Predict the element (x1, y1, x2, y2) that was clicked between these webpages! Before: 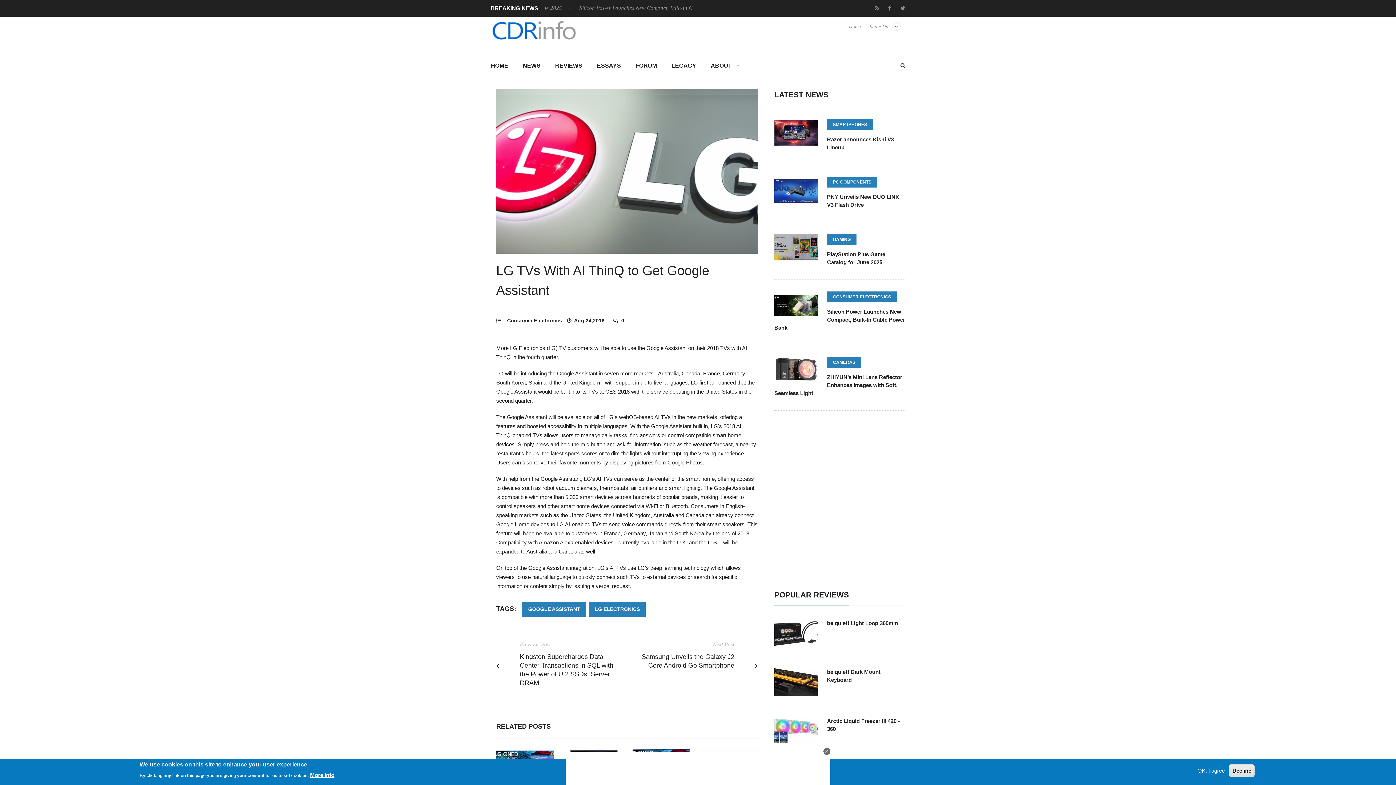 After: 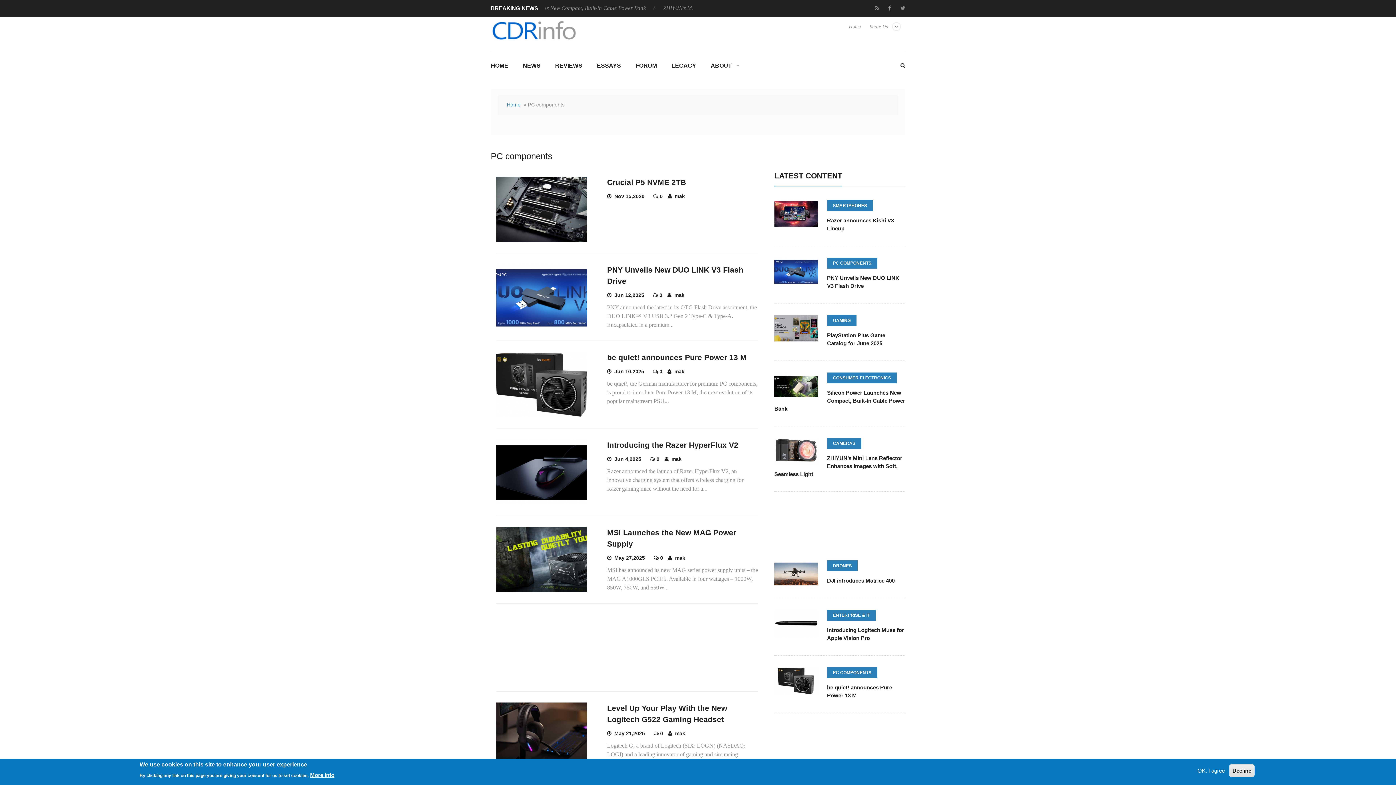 Action: bbox: (827, 176, 877, 187) label: PC COMPONENTS